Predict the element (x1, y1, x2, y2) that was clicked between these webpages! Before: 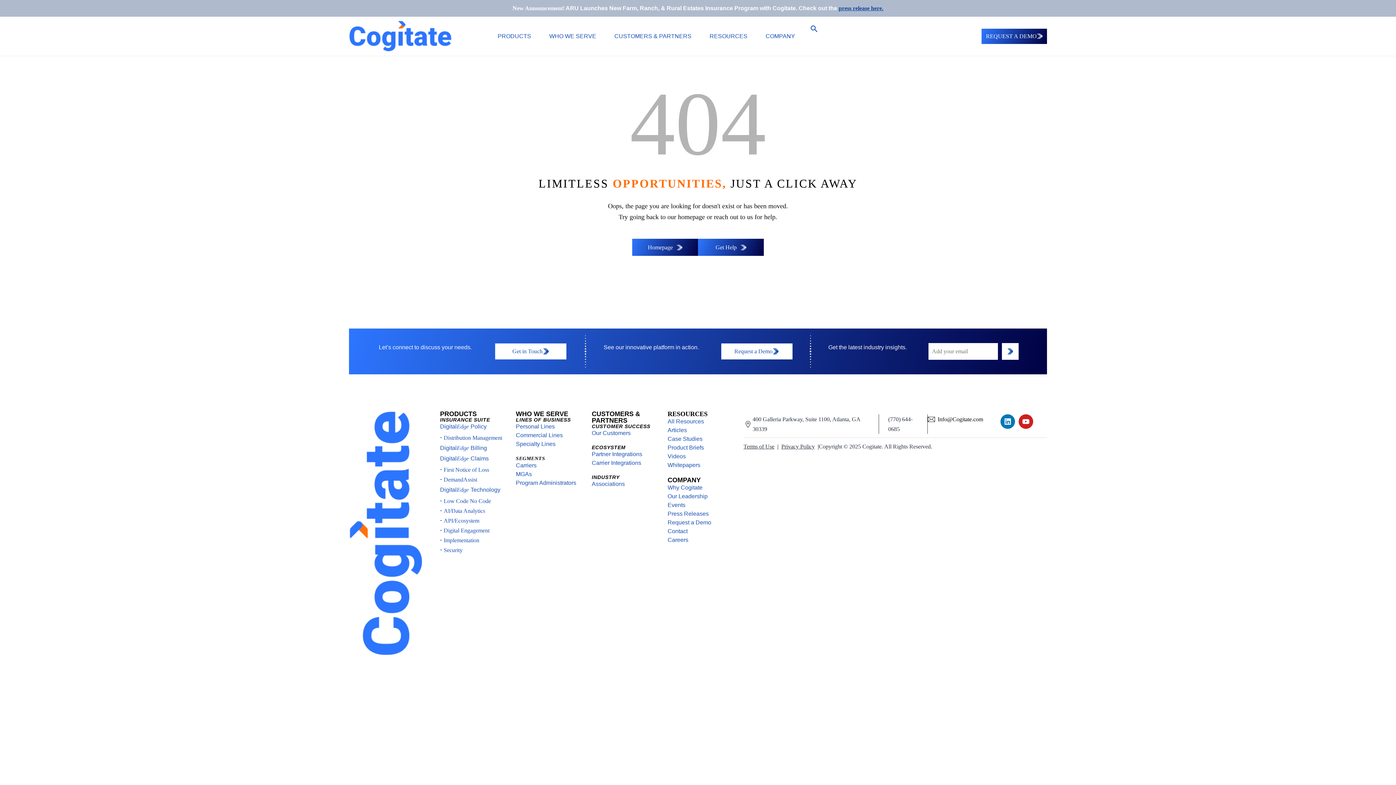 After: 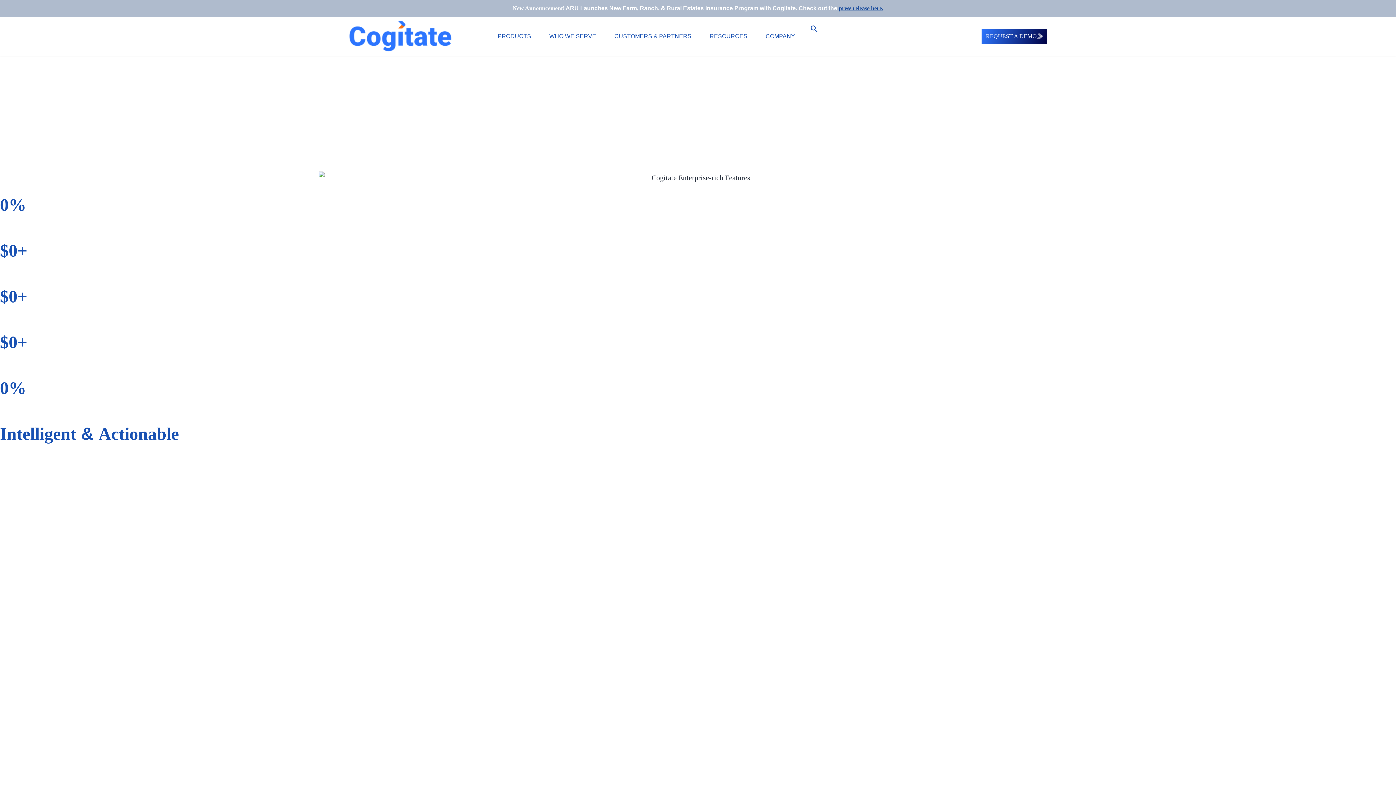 Action: bbox: (443, 506, 516, 516) label: AI/Data Analytics